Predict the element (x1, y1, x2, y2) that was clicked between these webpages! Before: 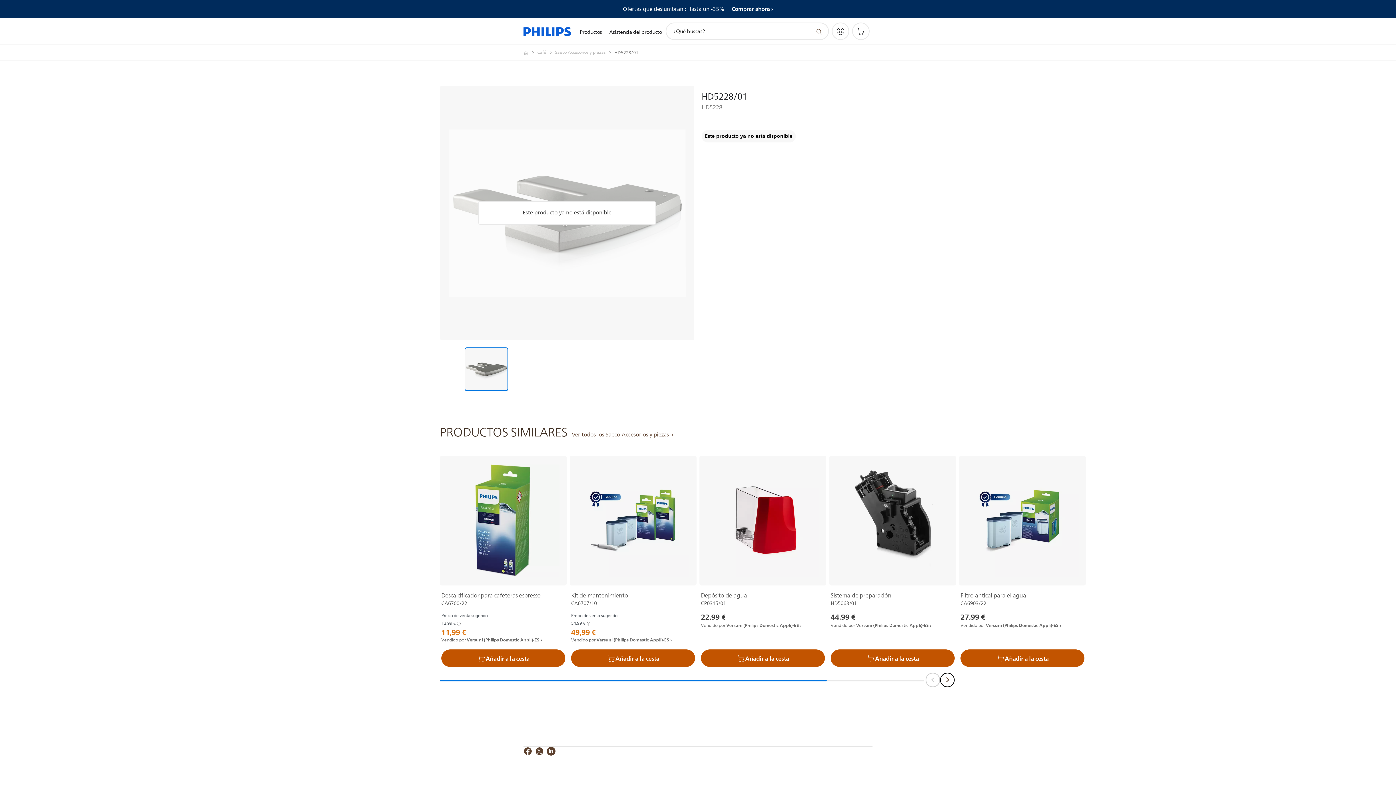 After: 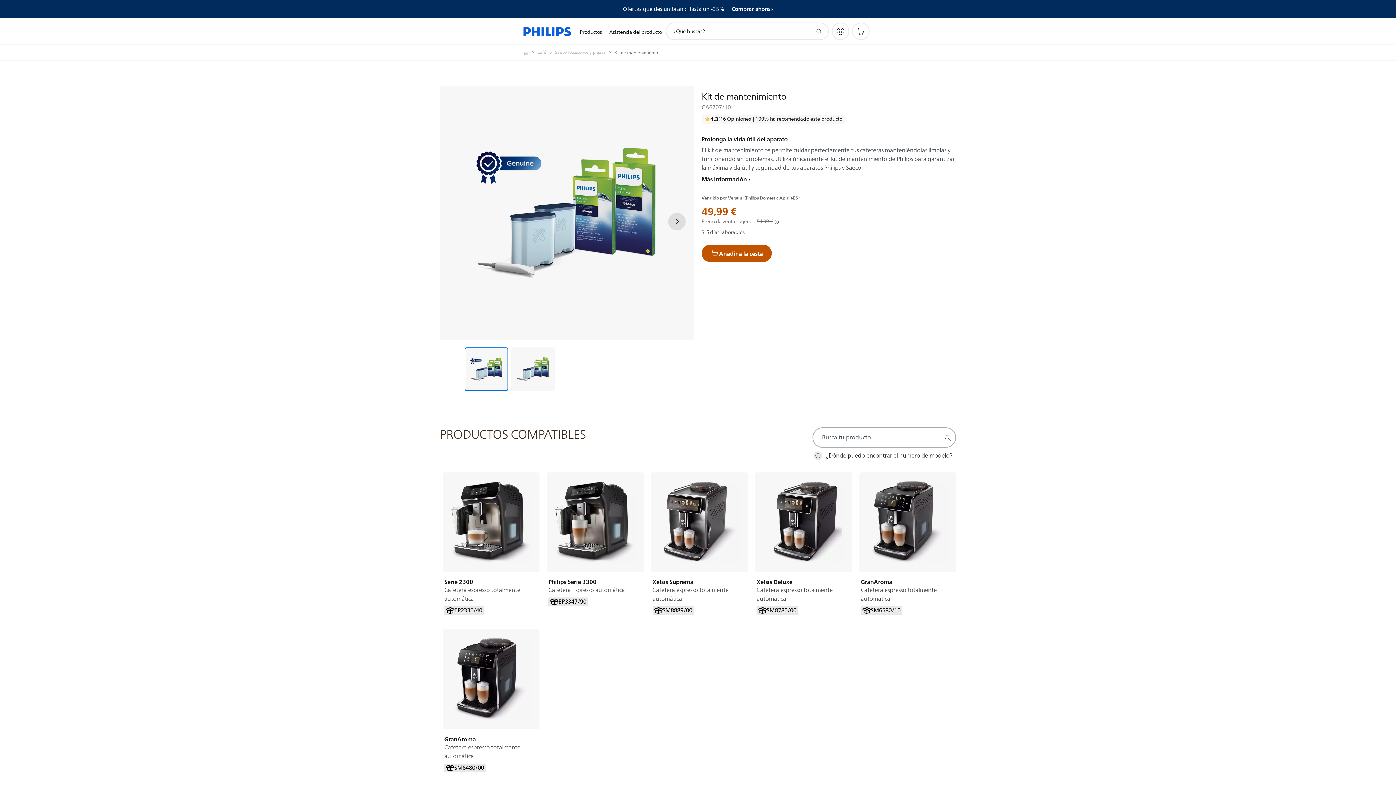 Action: label: Kit de mantenimiento bbox: (571, 591, 695, 600)